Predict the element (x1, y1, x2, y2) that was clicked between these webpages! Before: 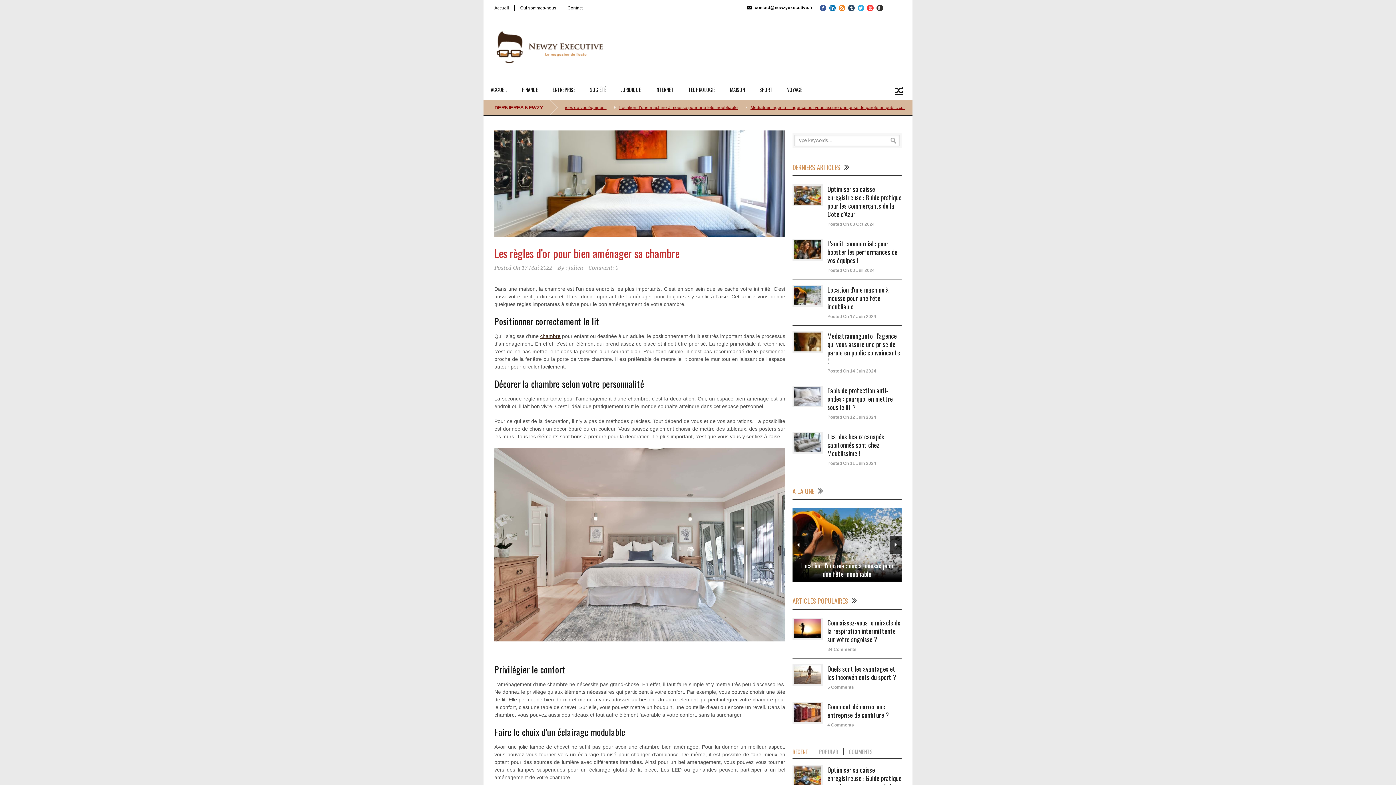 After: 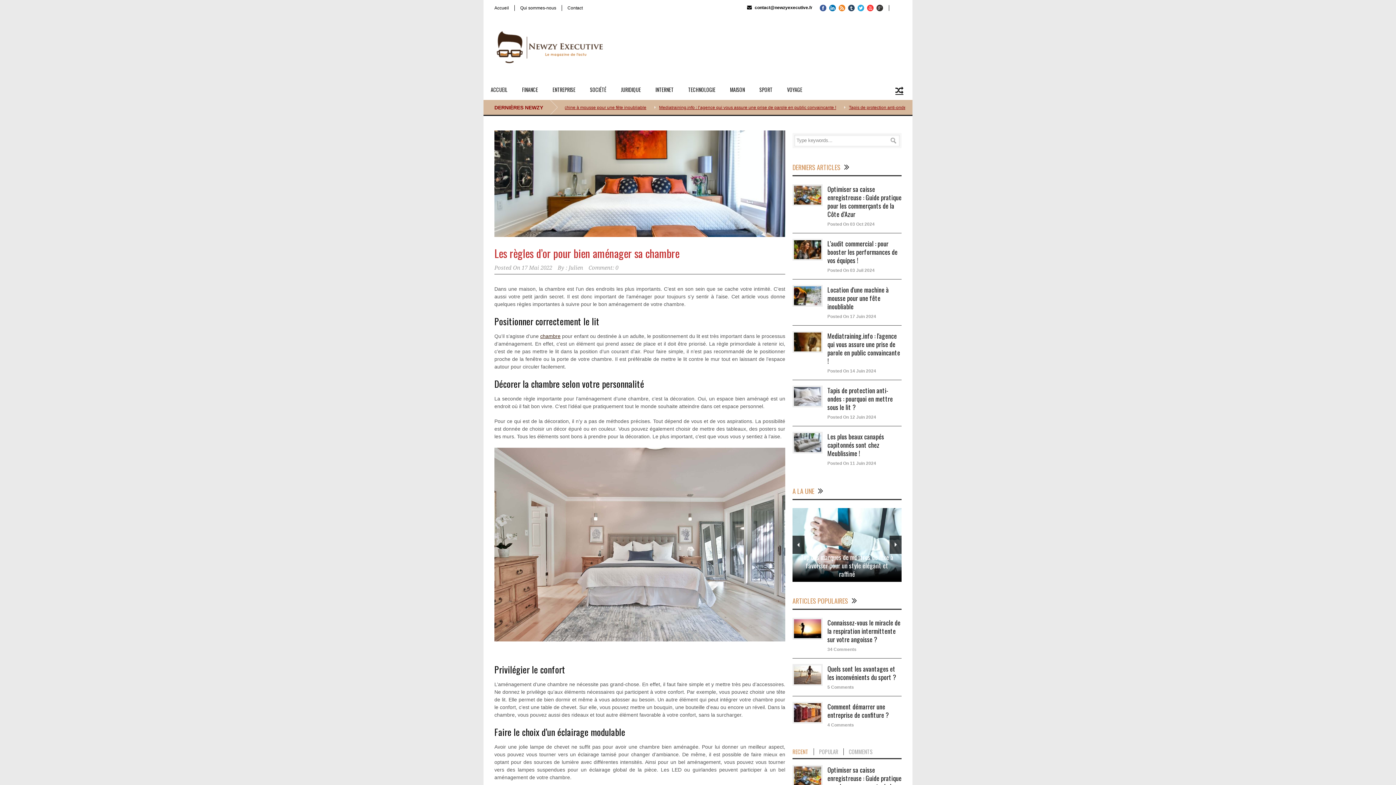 Action: bbox: (494, 244, 679, 261) label: Les règles d’or pour bien aménager sa chambre